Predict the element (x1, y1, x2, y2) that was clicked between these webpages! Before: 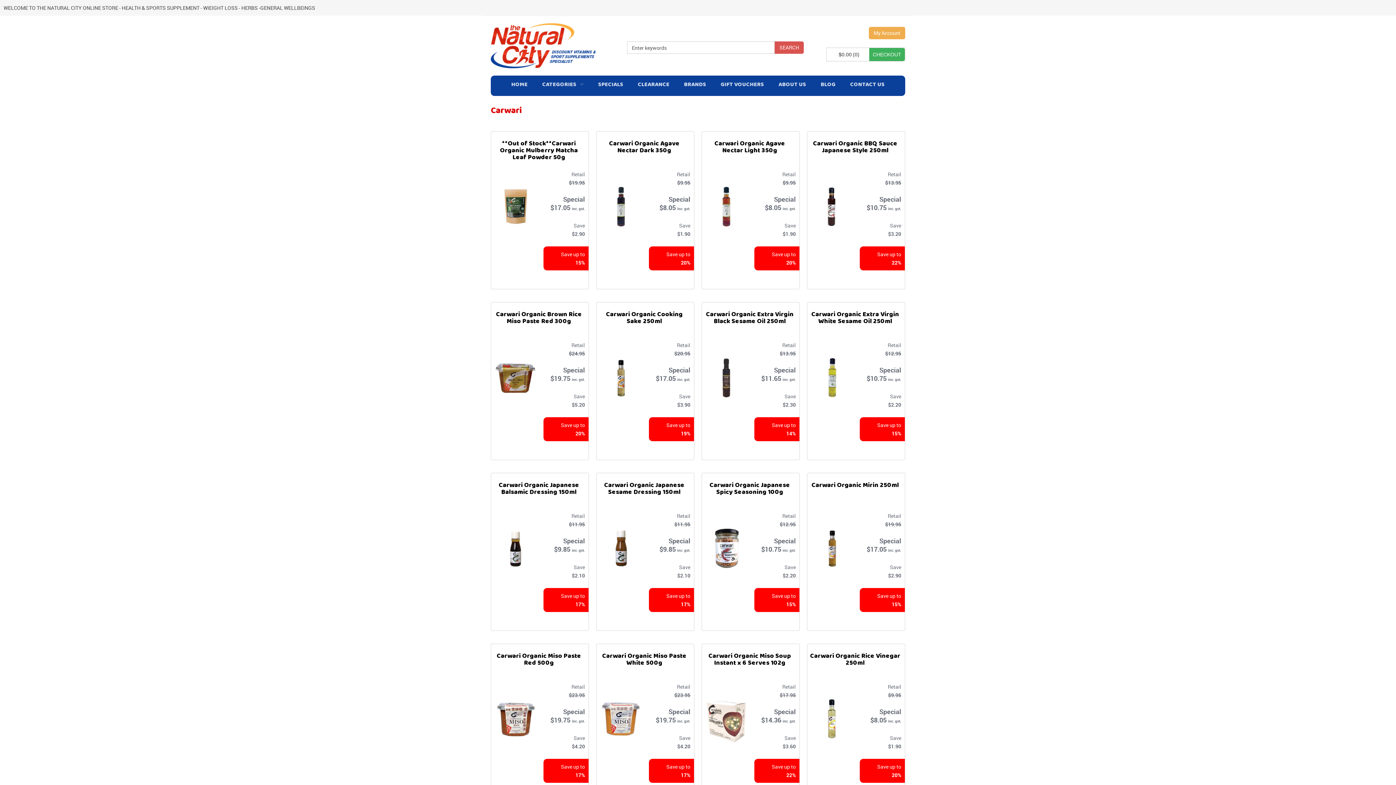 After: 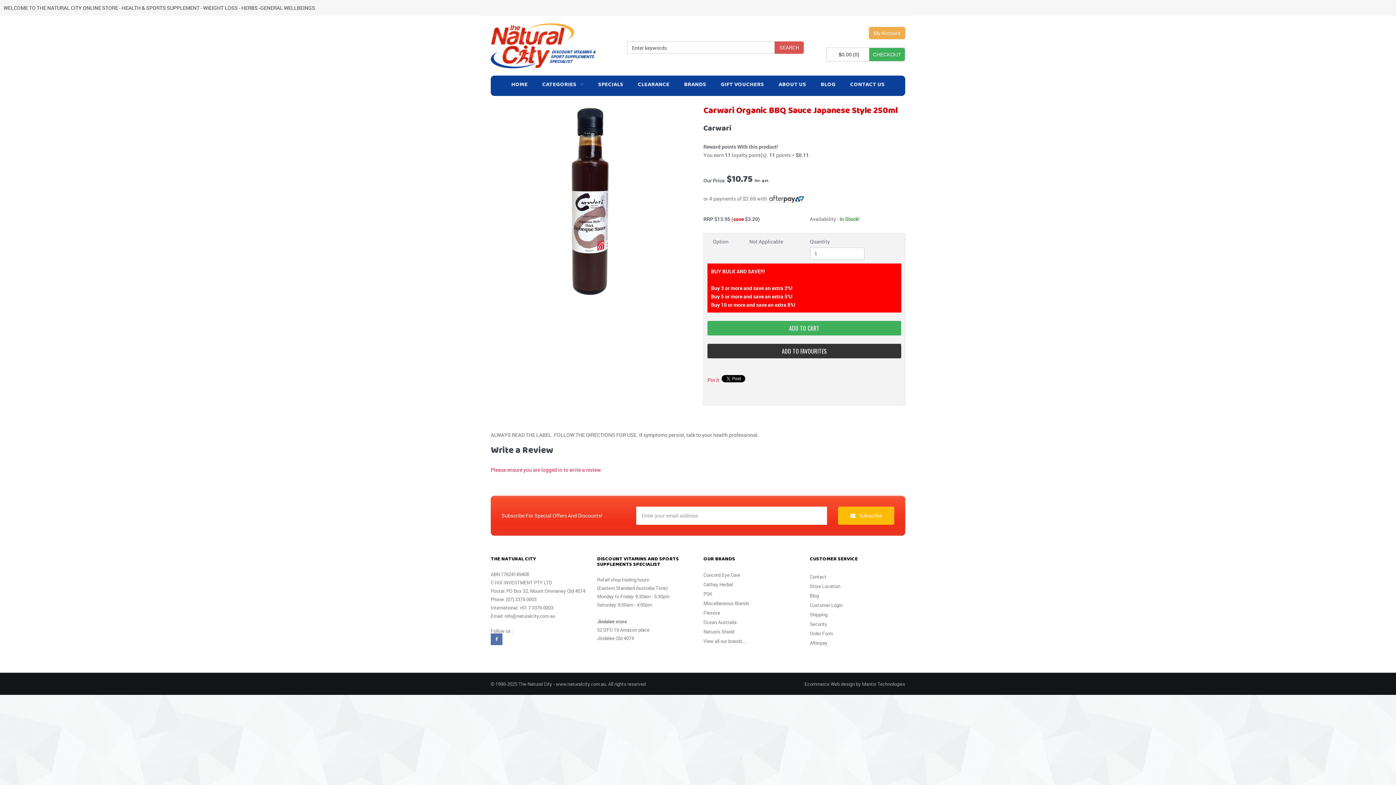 Action: bbox: (811, 202, 852, 209)